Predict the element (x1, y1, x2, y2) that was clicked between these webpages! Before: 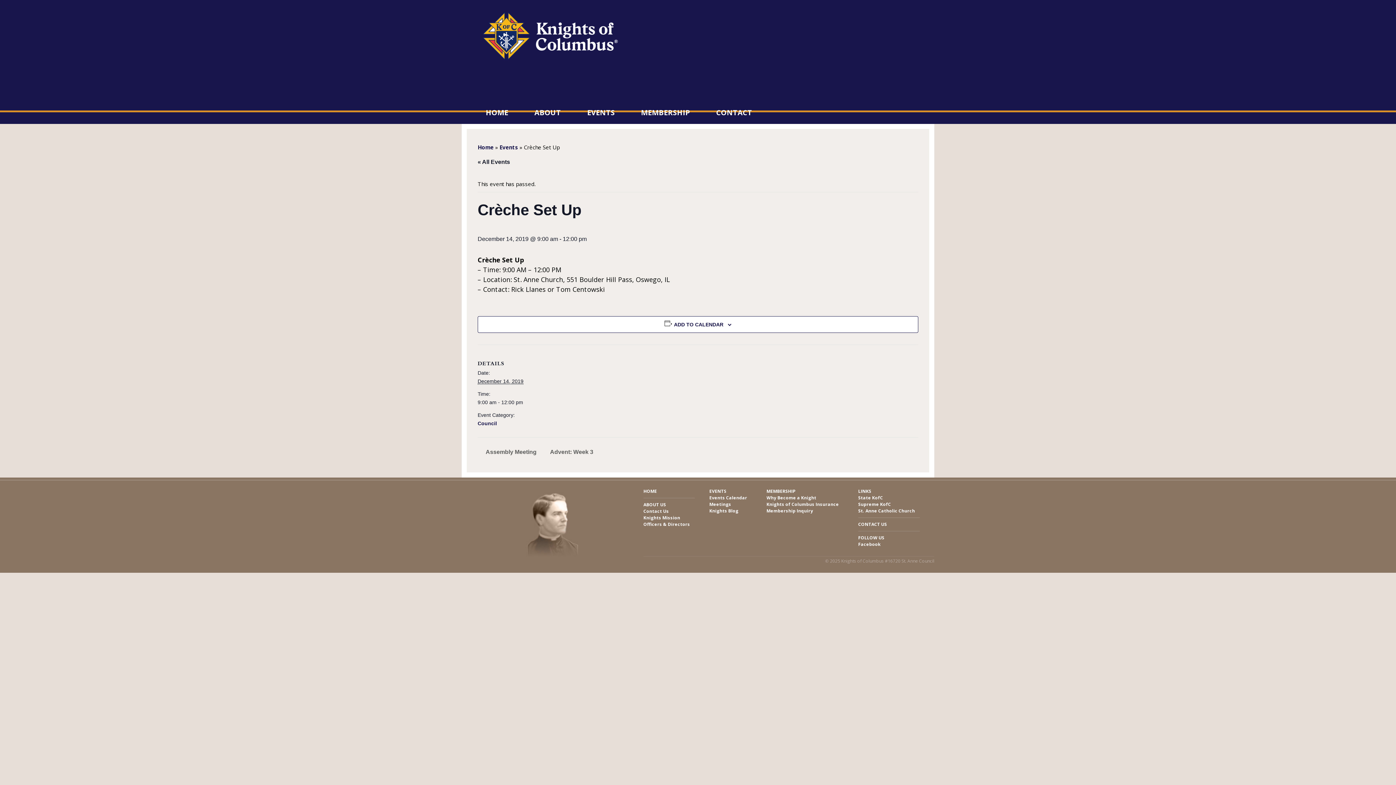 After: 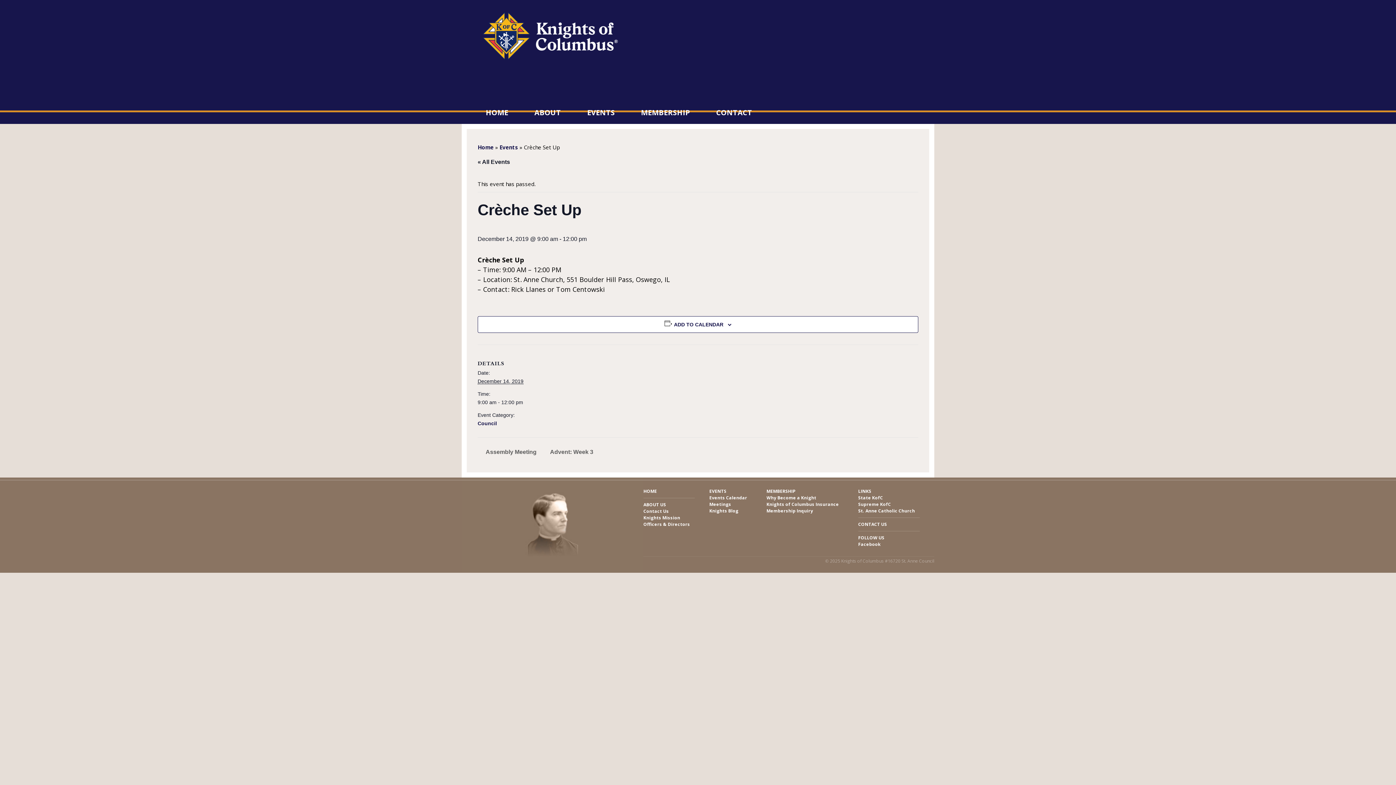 Action: bbox: (858, 501, 920, 507) label: Supreme KofC